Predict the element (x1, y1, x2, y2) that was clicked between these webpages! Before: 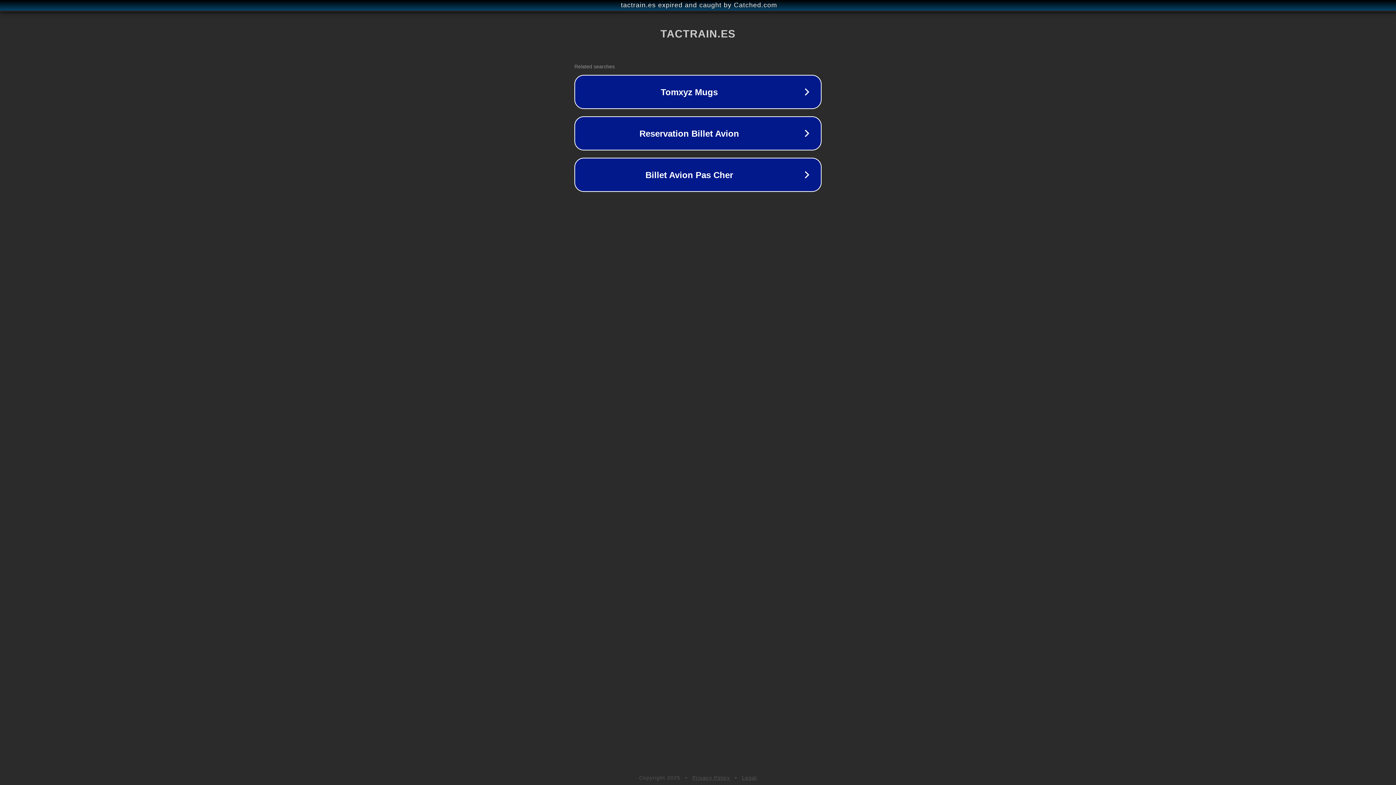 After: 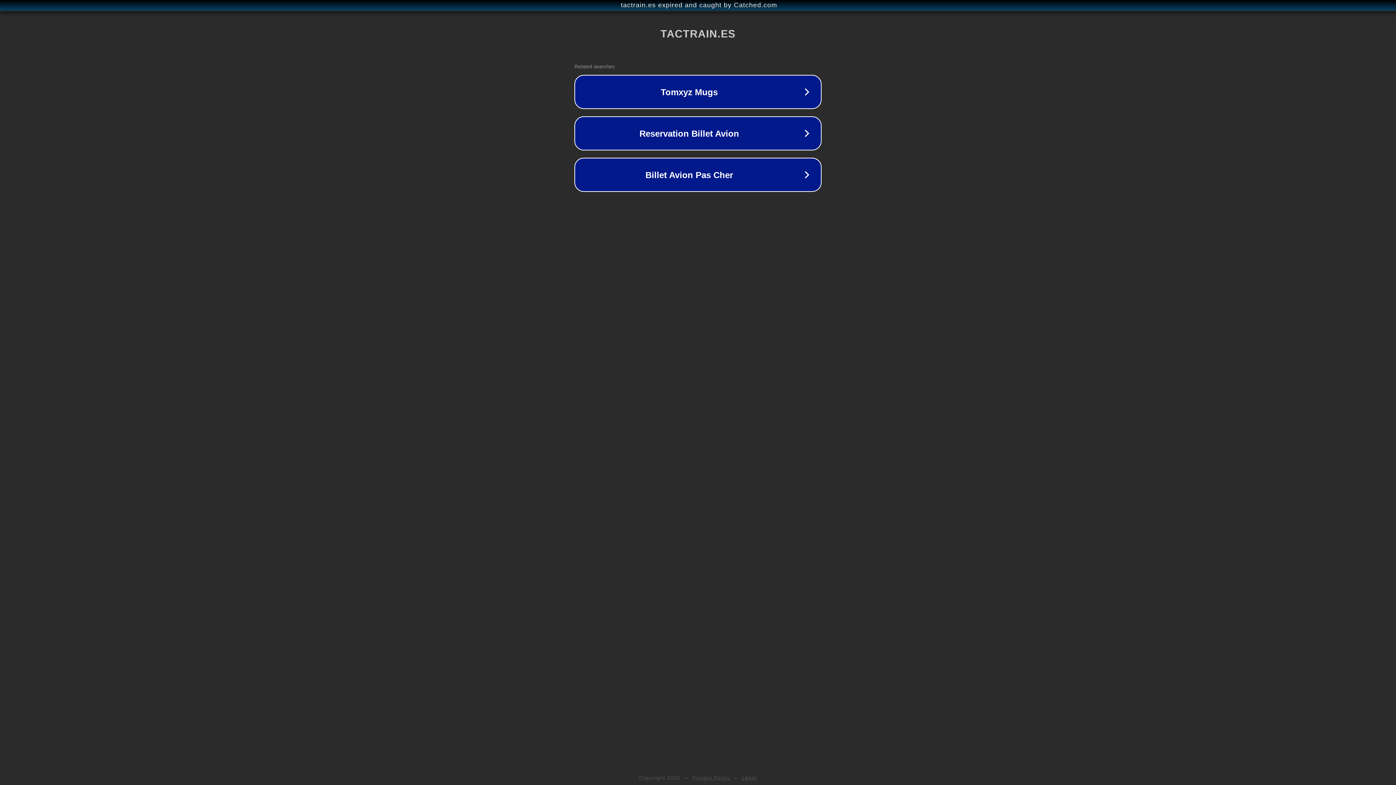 Action: bbox: (742, 775, 757, 781) label: Legal